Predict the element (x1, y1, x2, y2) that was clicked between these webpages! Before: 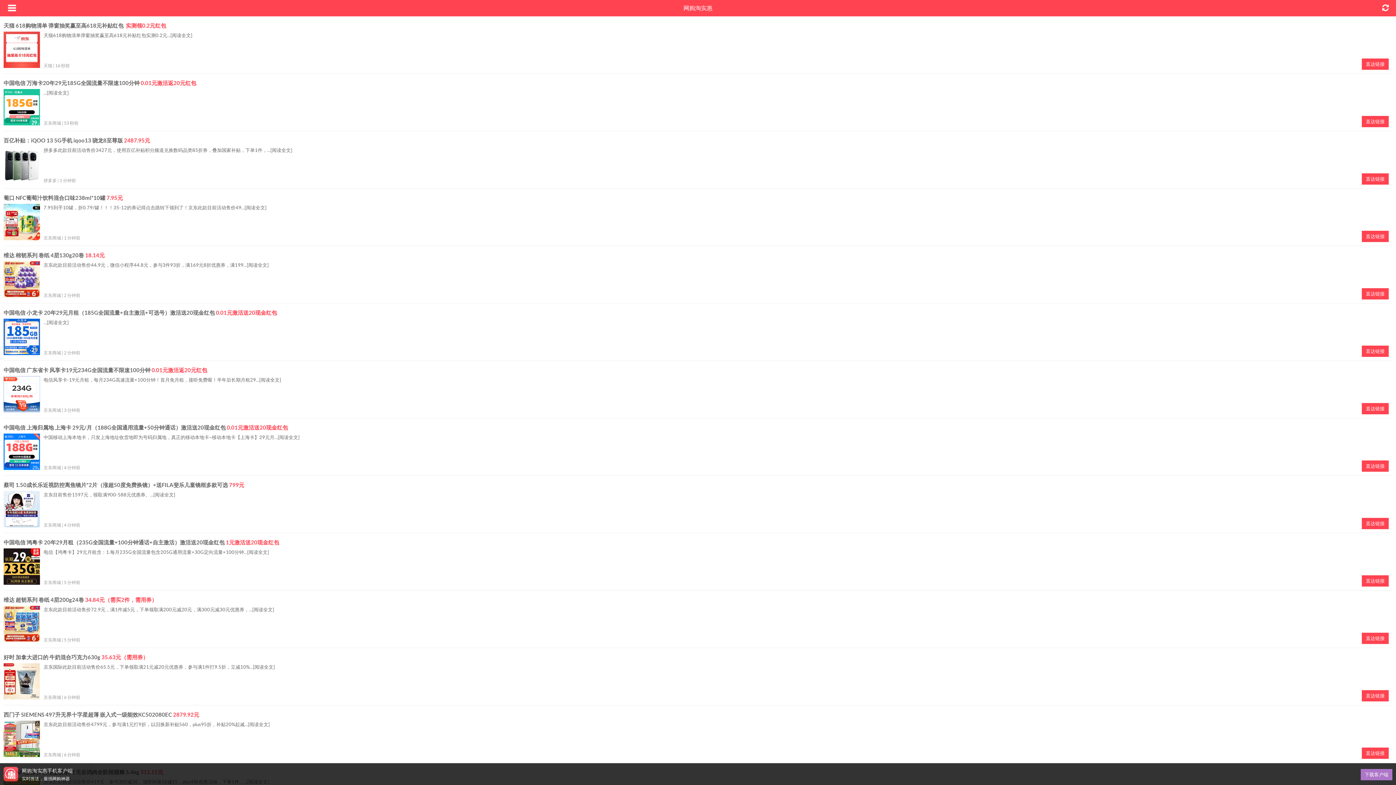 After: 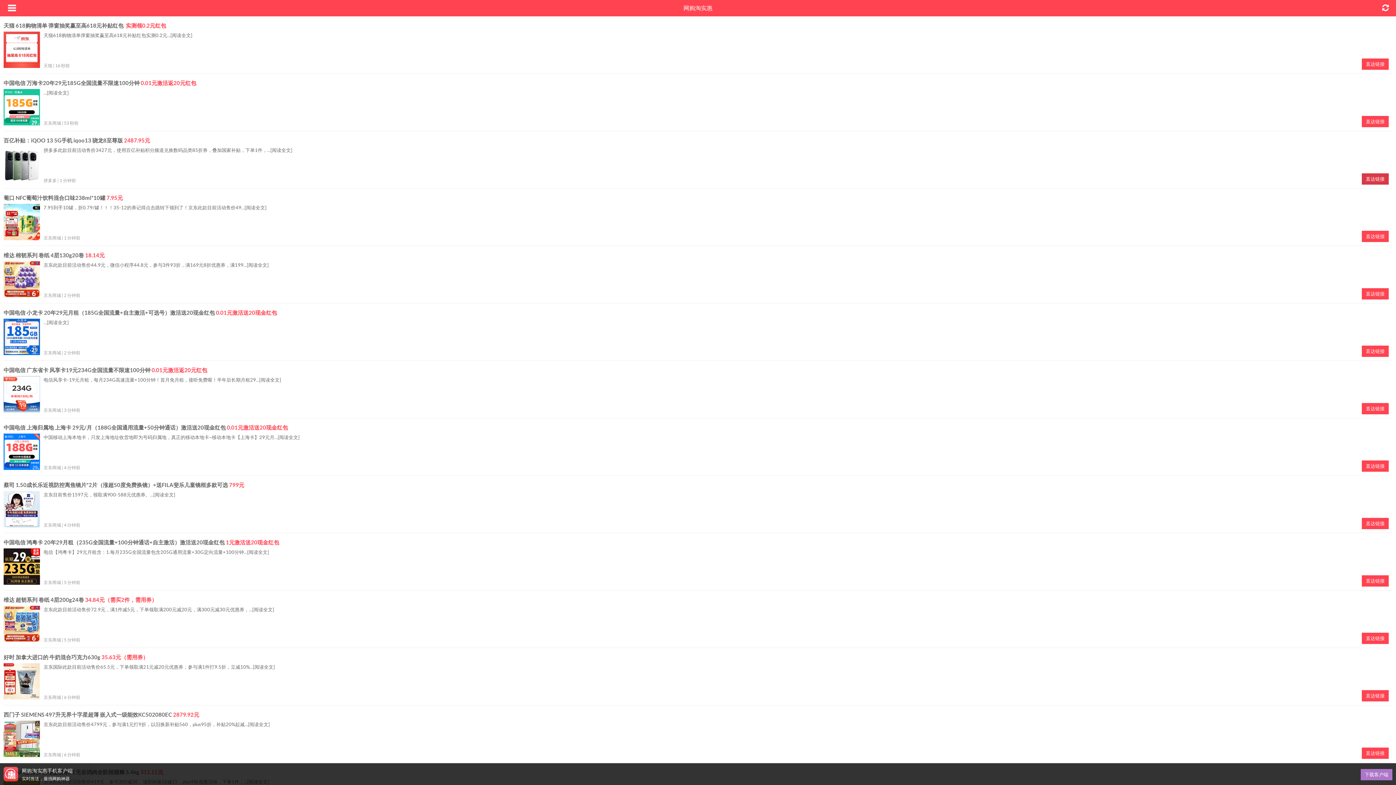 Action: bbox: (1362, 173, 1389, 184) label: 直达链接